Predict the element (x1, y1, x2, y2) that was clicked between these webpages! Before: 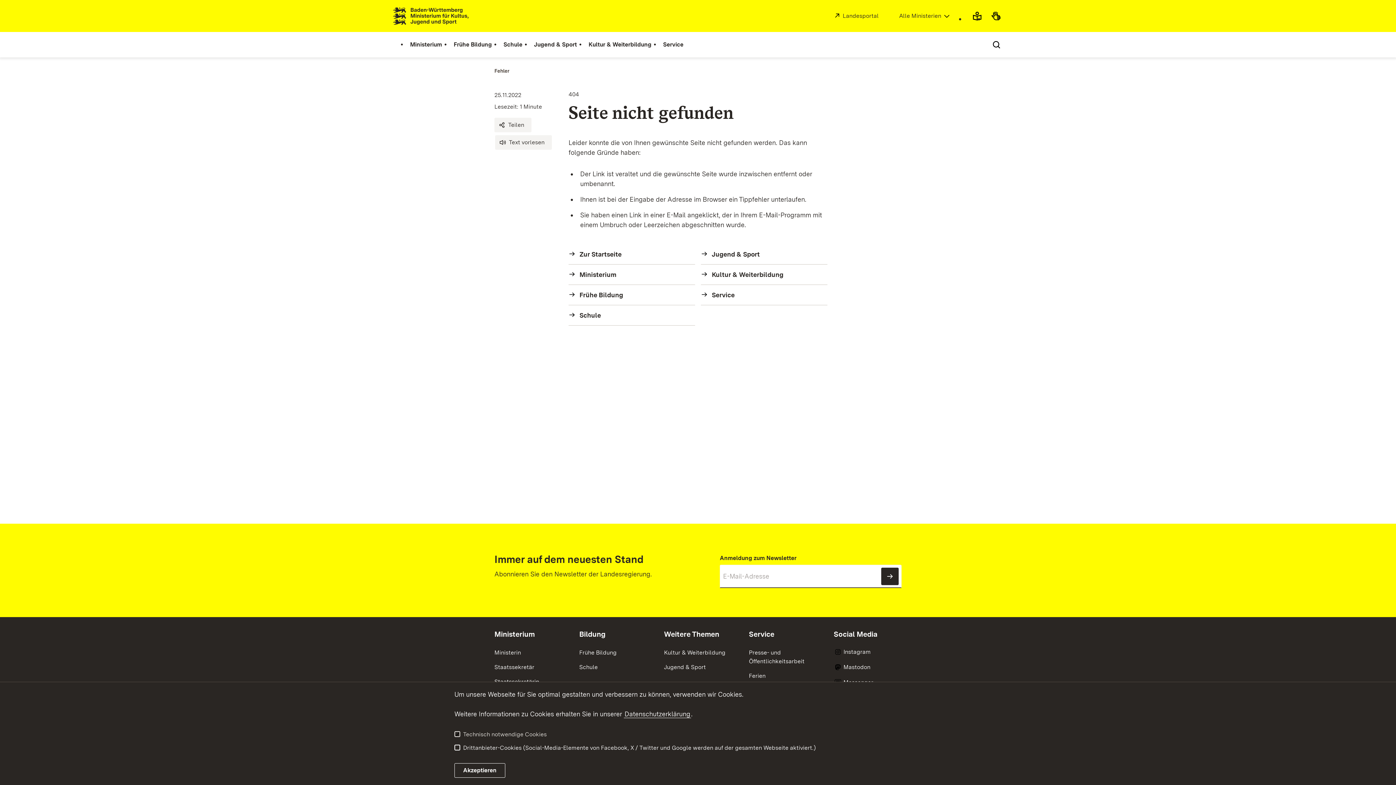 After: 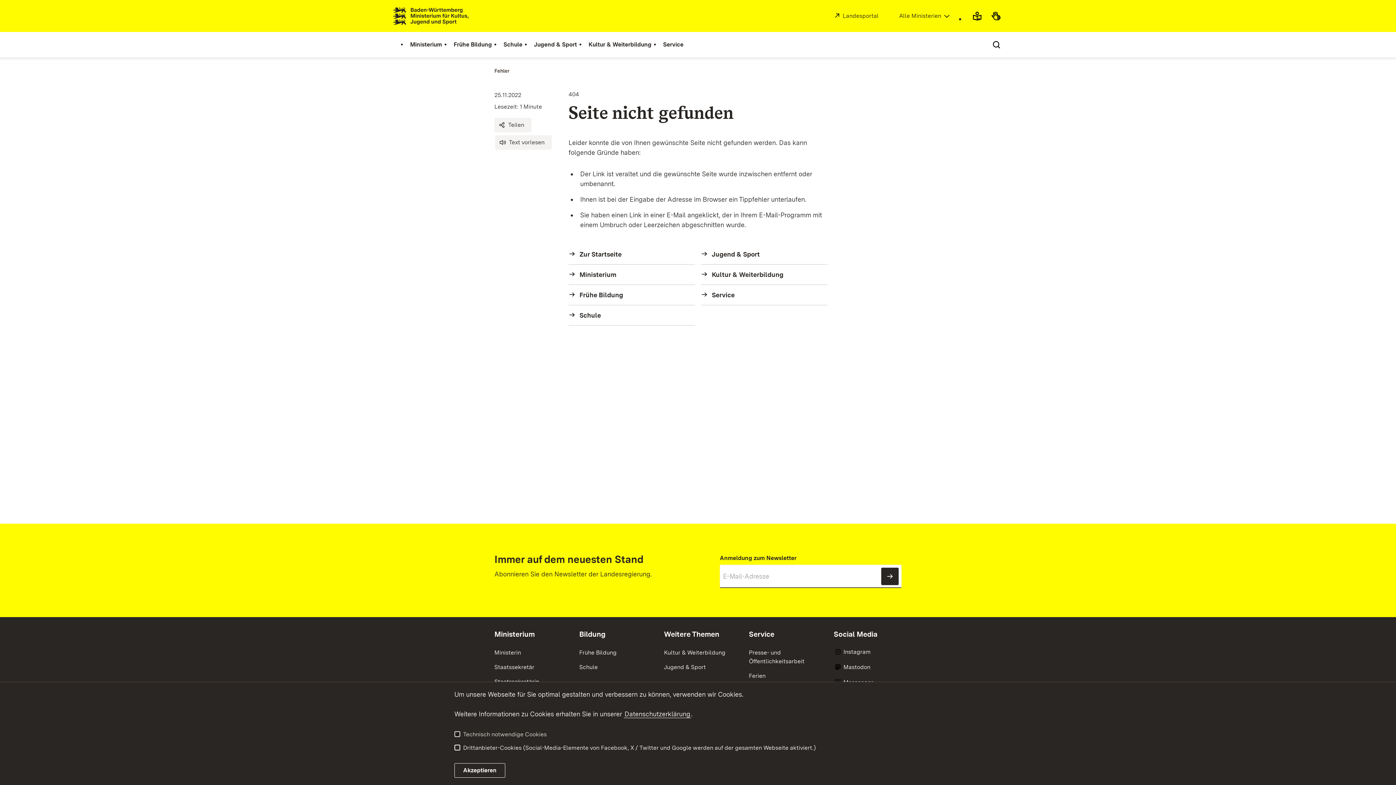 Action: bbox: (833, 664, 870, 671) label: Mastodon